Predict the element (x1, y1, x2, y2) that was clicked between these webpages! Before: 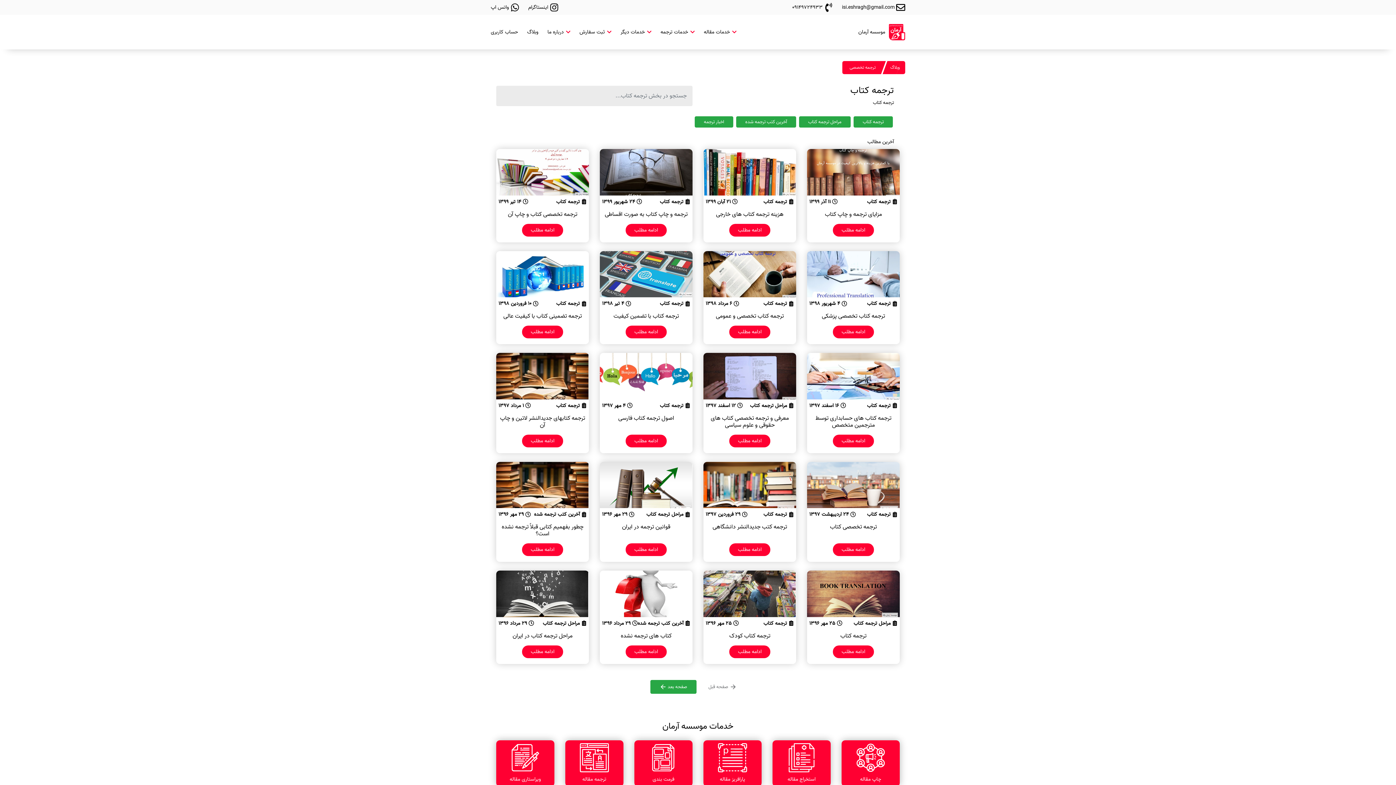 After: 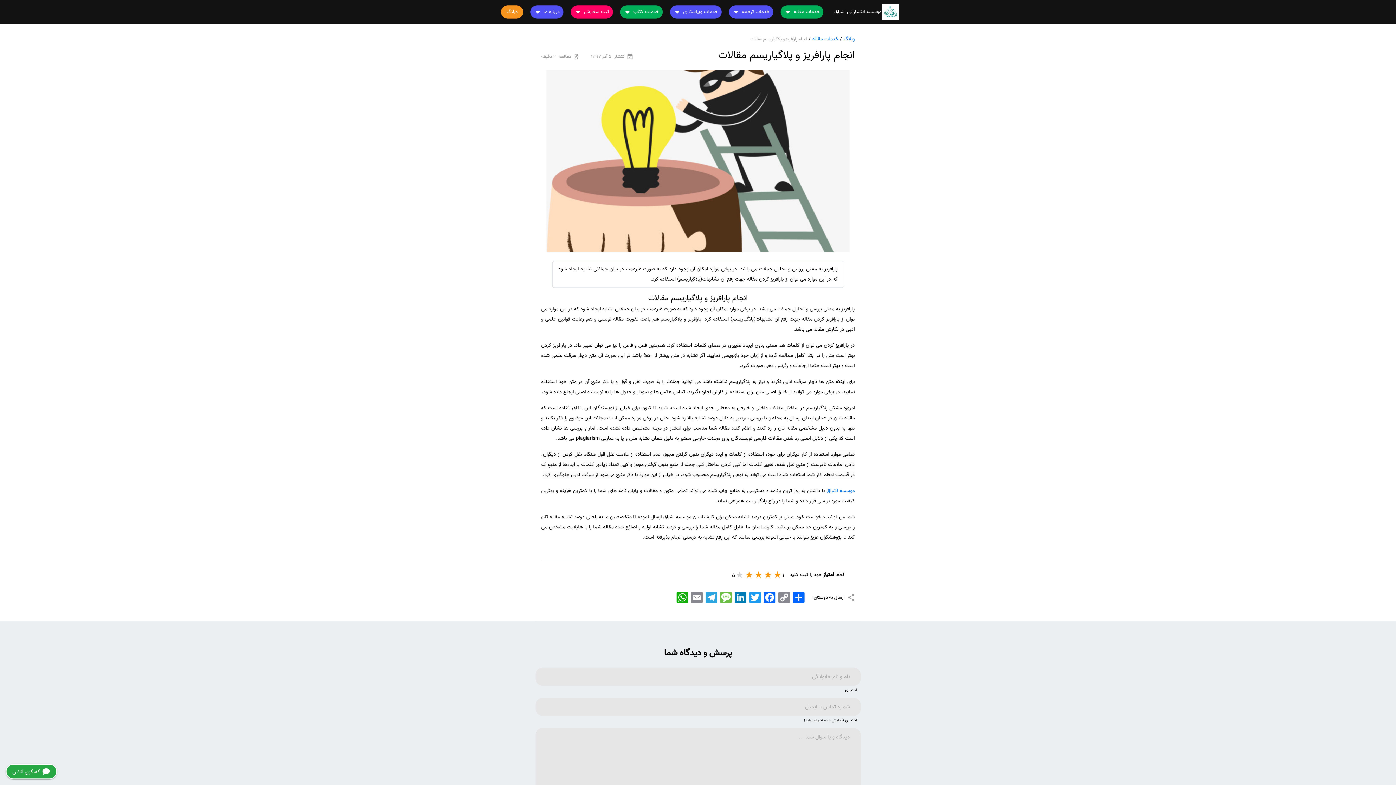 Action: bbox: (703, 740, 761, 786) label: پارافریز مقاله